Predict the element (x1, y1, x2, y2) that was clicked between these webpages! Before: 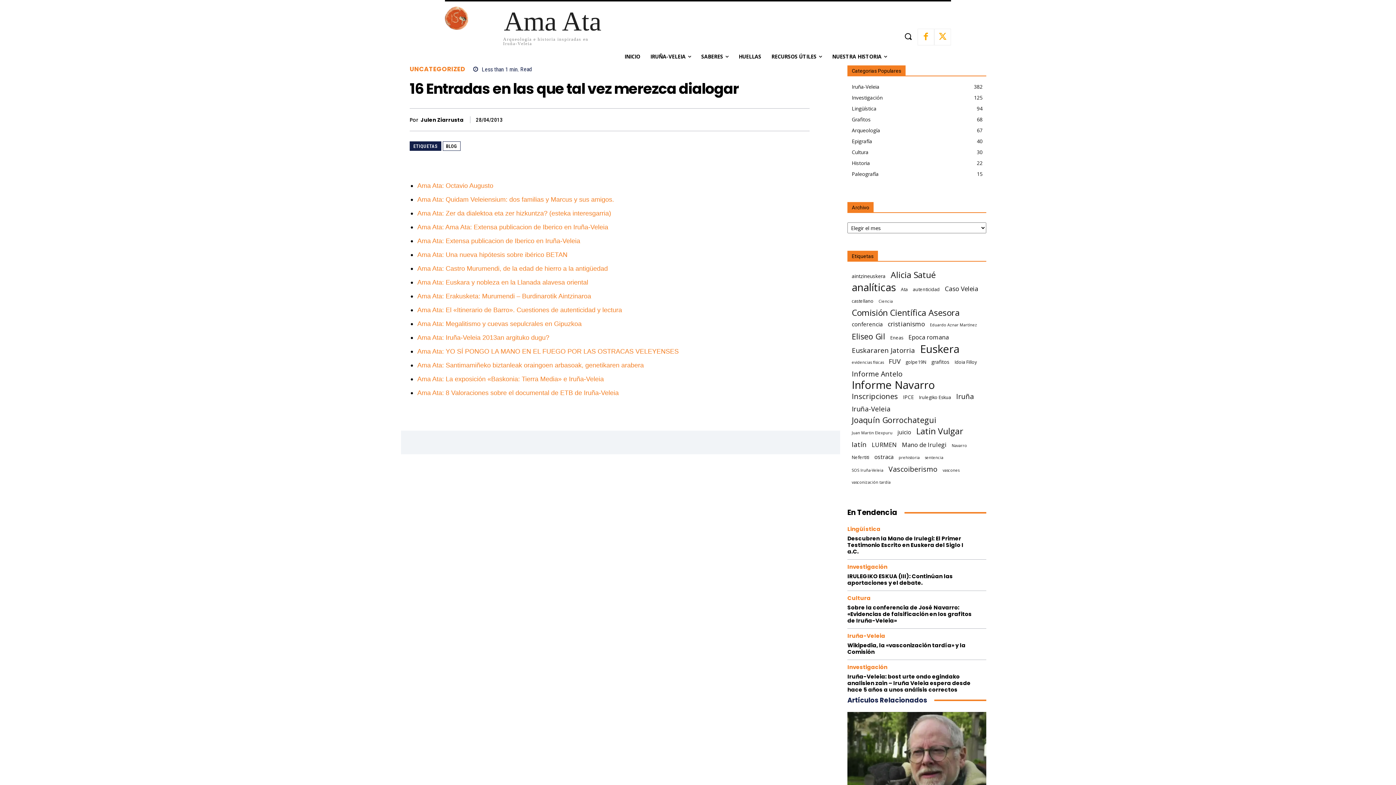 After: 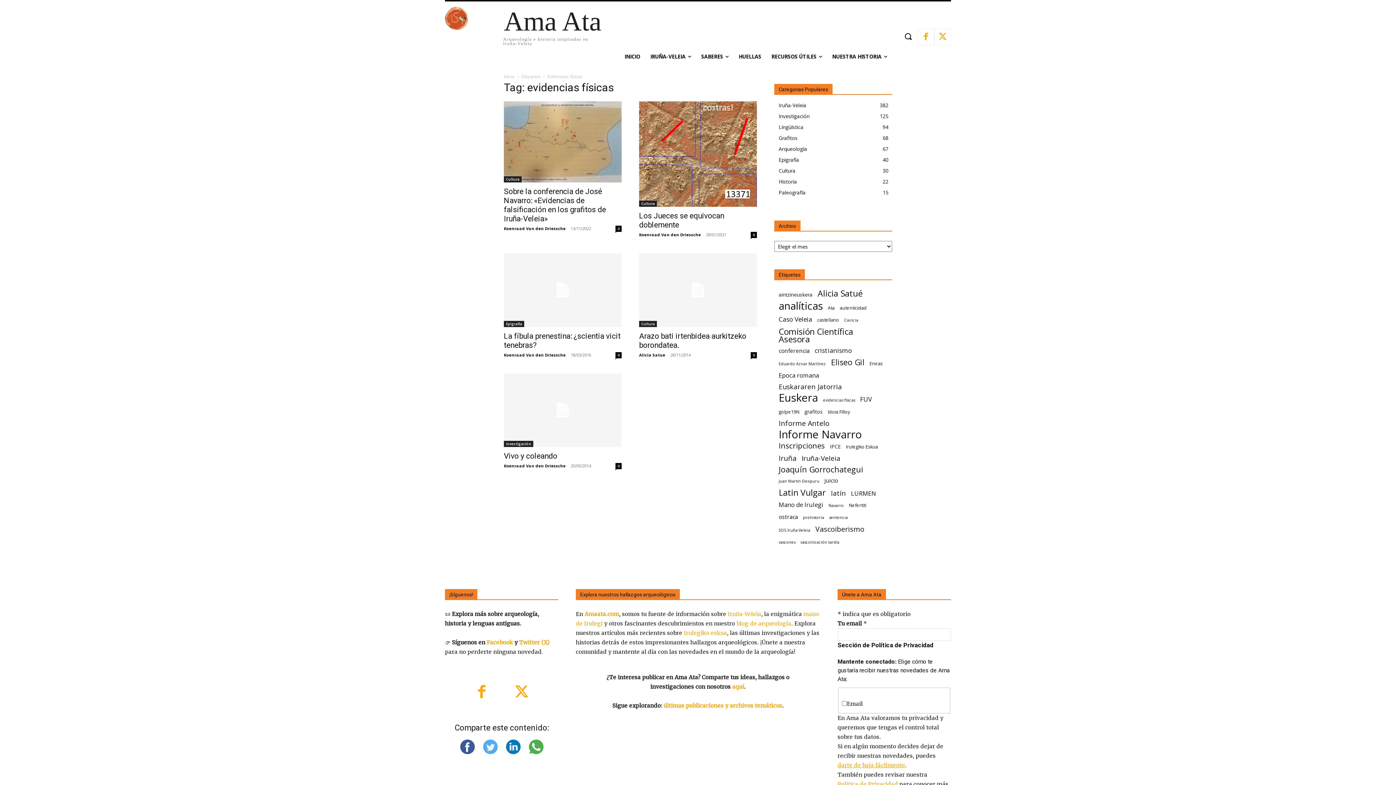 Action: bbox: (852, 358, 884, 366) label: evidencias físicas (5 elementos)